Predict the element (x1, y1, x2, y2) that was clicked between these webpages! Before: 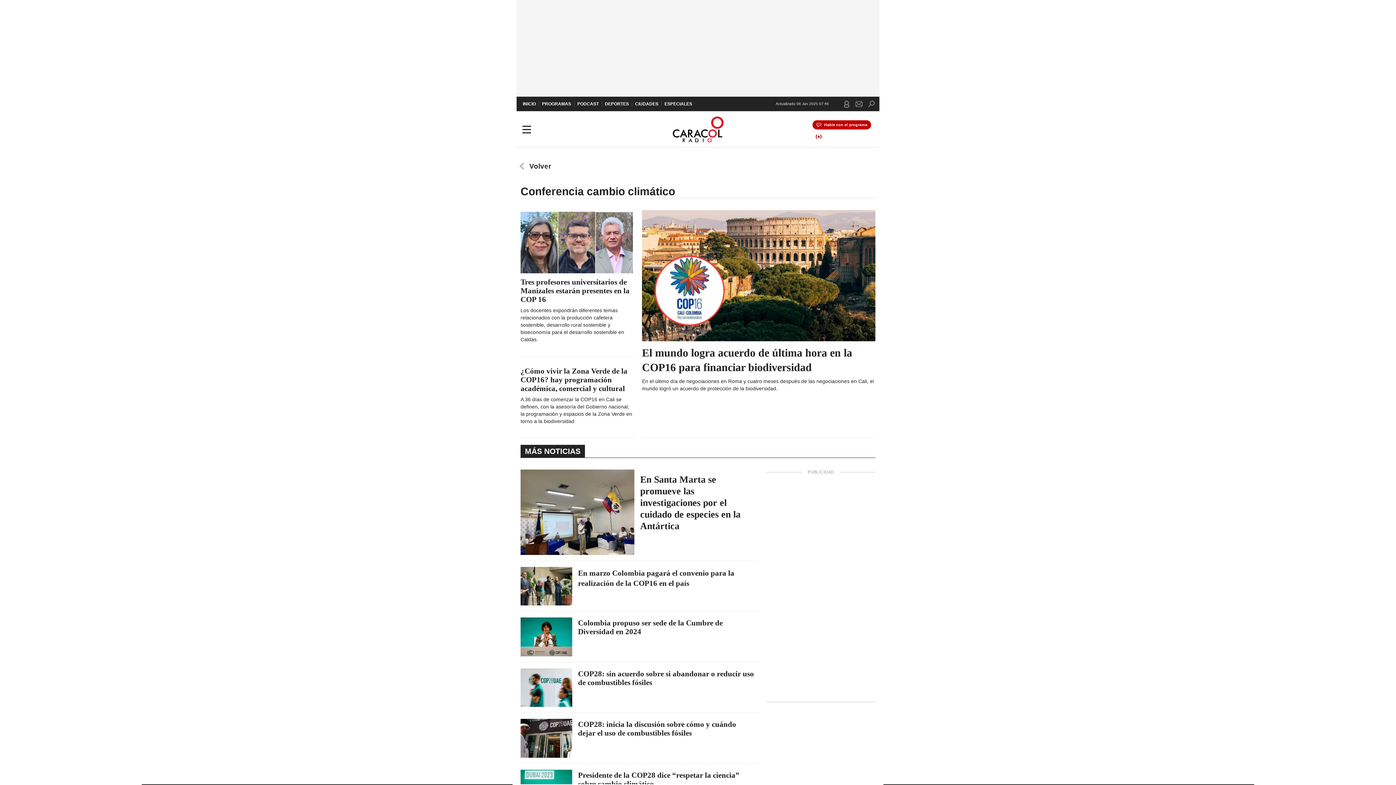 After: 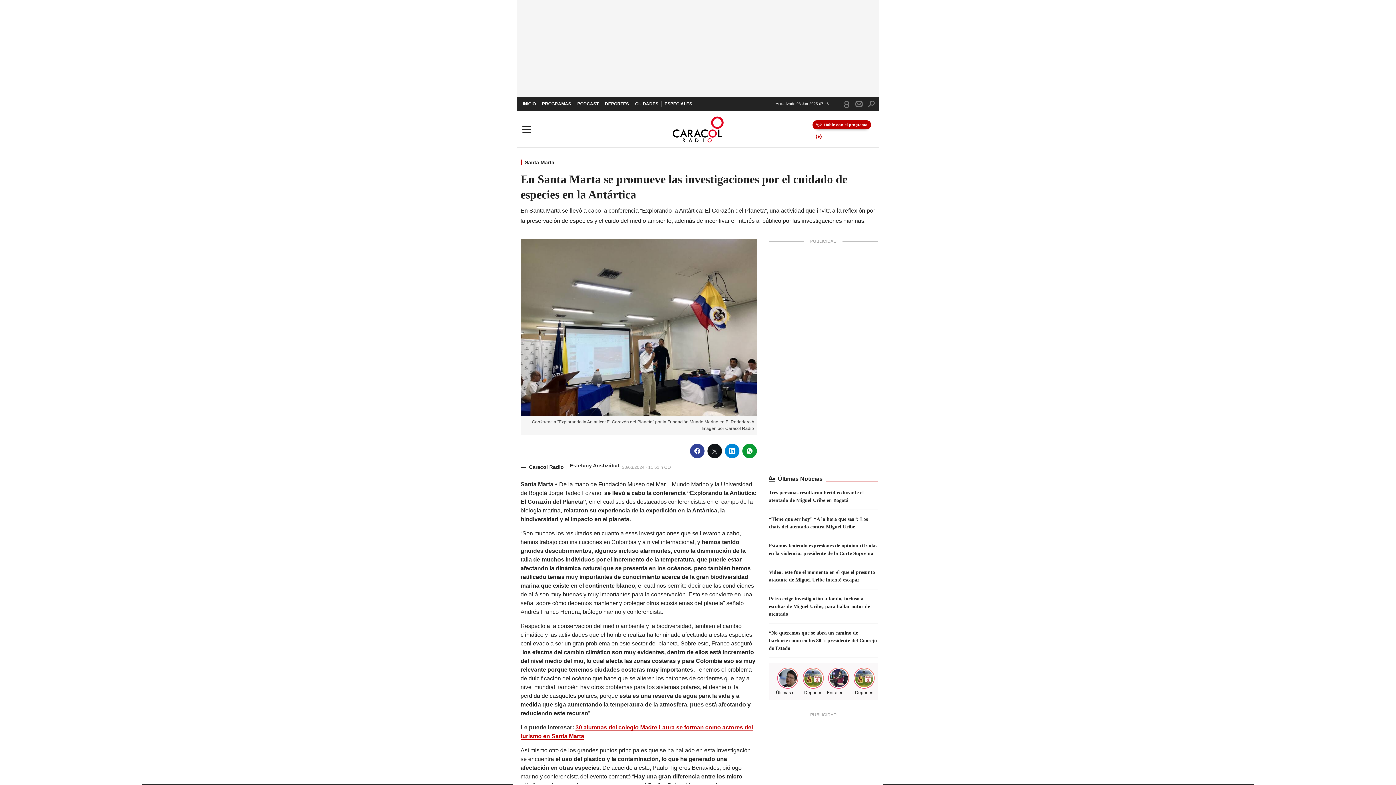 Action: bbox: (520, 469, 634, 555)